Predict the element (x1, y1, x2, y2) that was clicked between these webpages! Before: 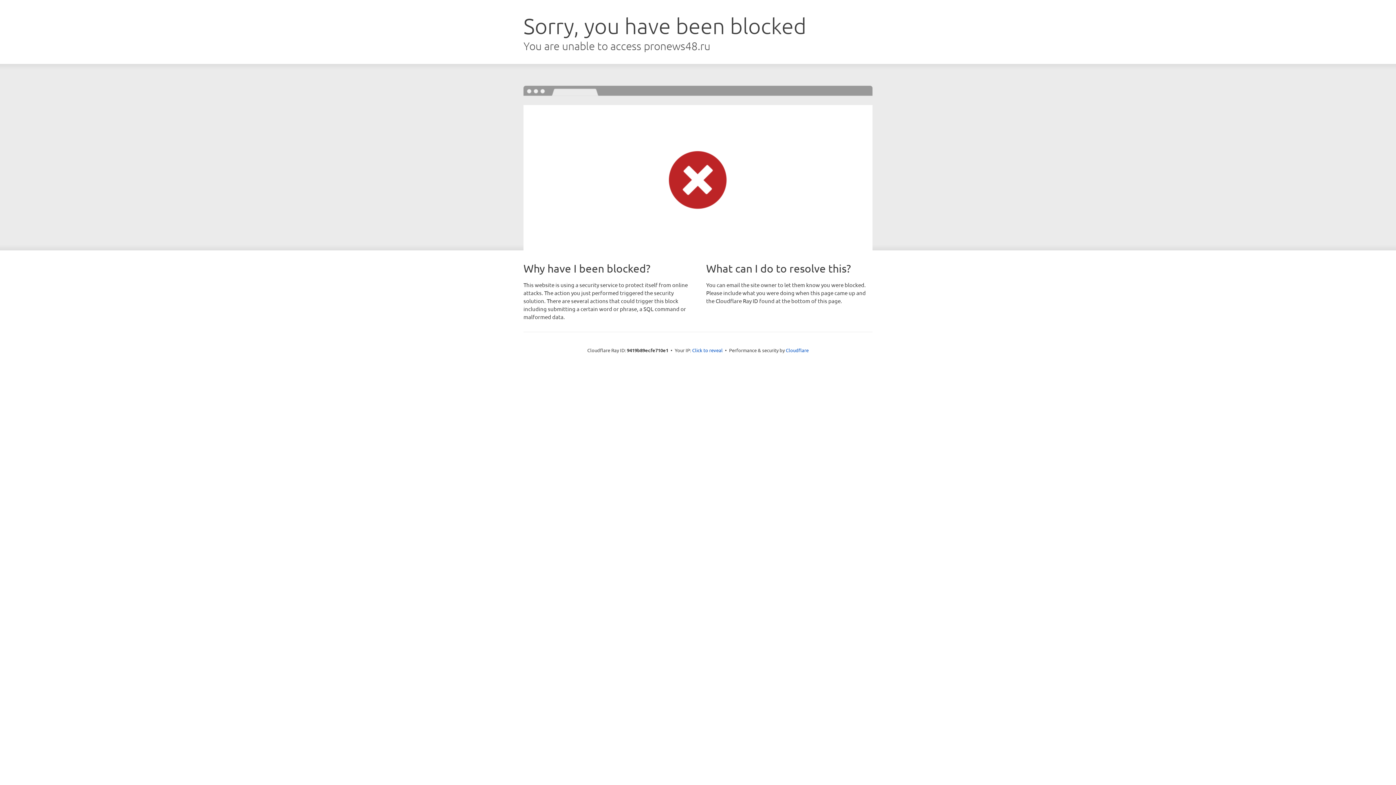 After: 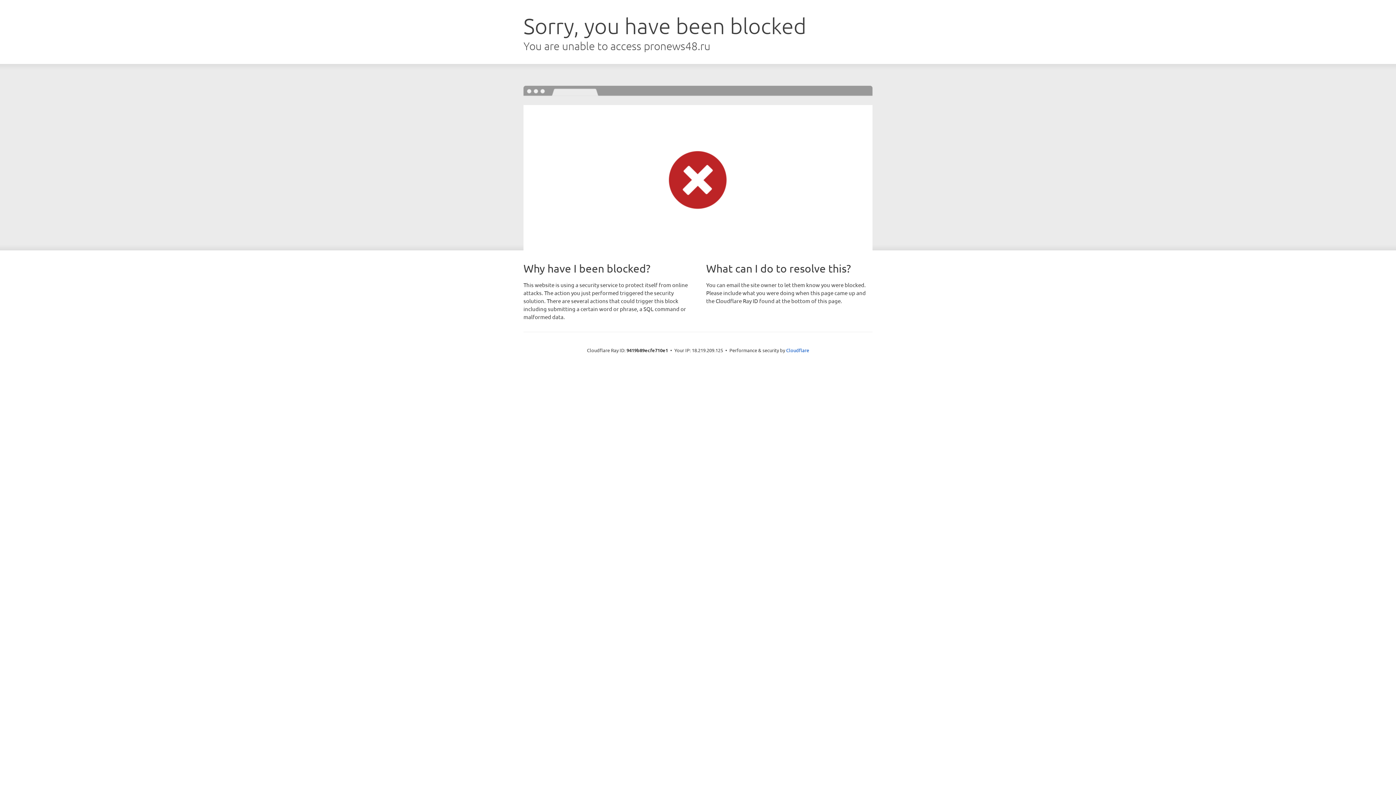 Action: bbox: (692, 346, 722, 353) label: Click to reveal